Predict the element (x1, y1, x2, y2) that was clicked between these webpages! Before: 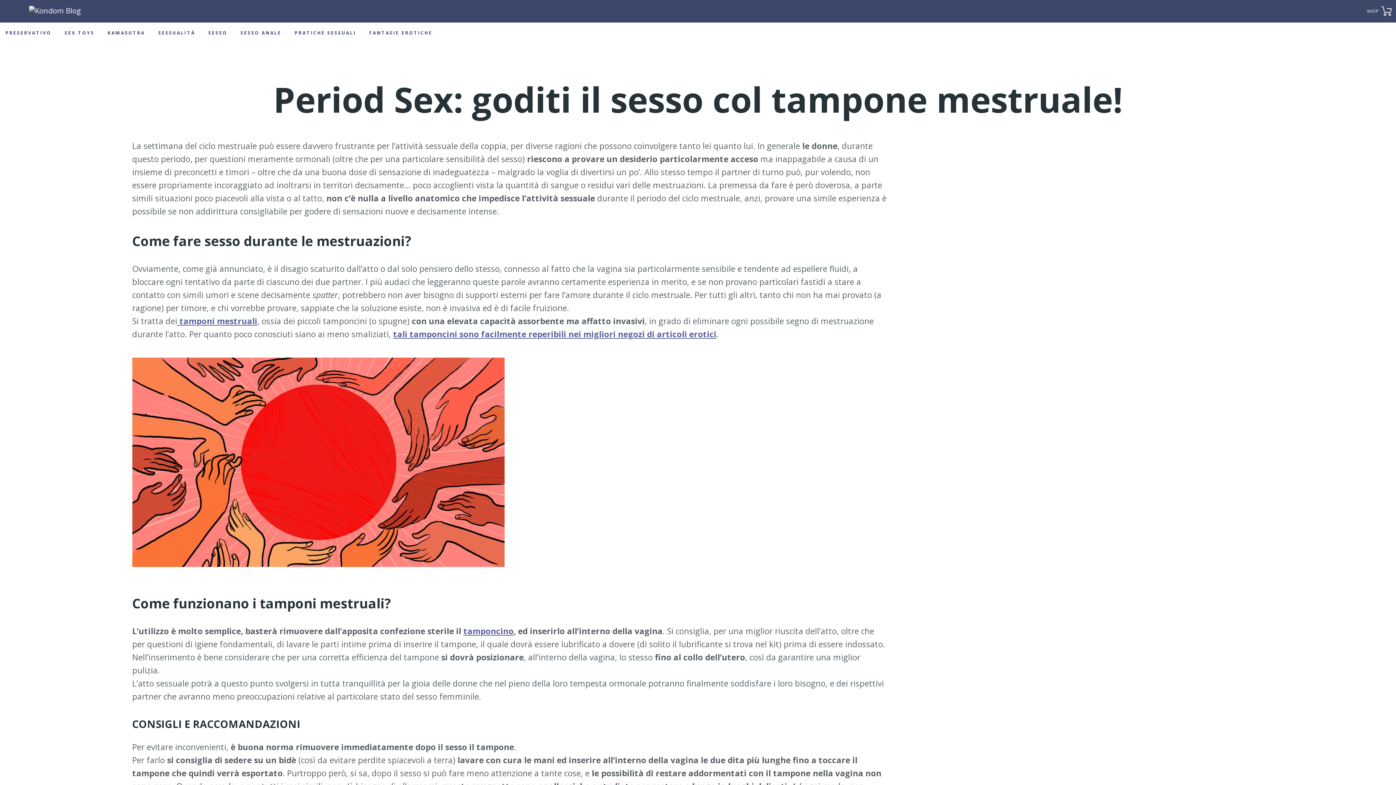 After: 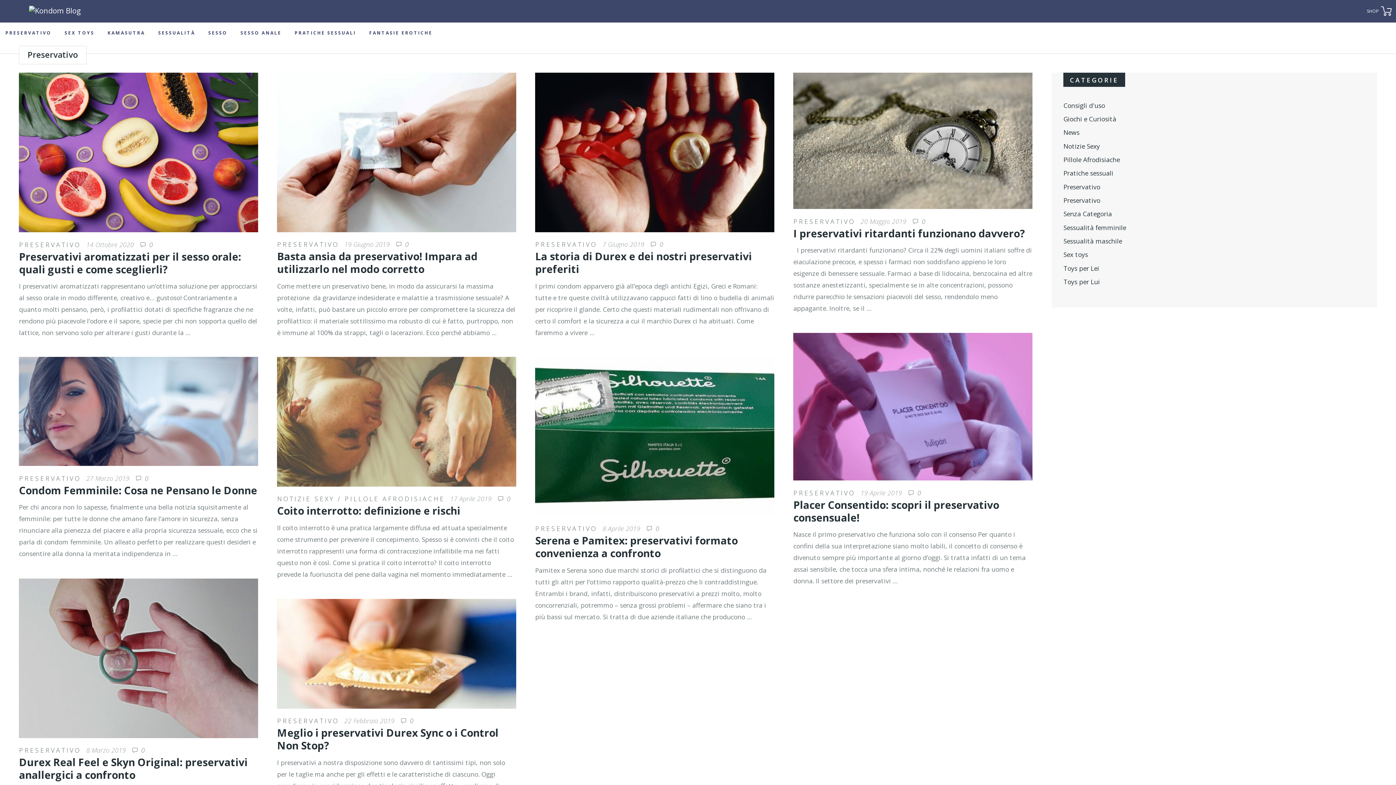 Action: label: PRESERVATIVO bbox: (5, 29, 51, 36)